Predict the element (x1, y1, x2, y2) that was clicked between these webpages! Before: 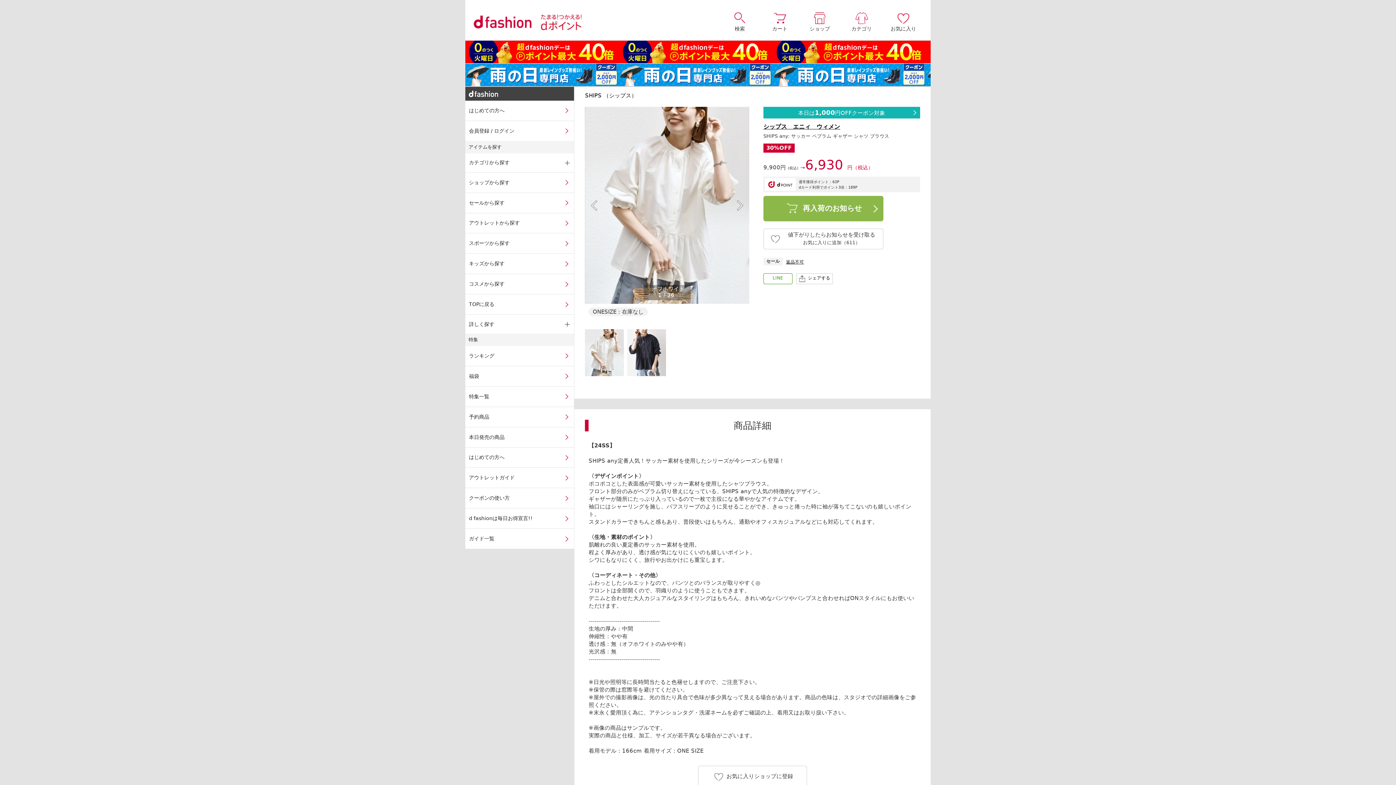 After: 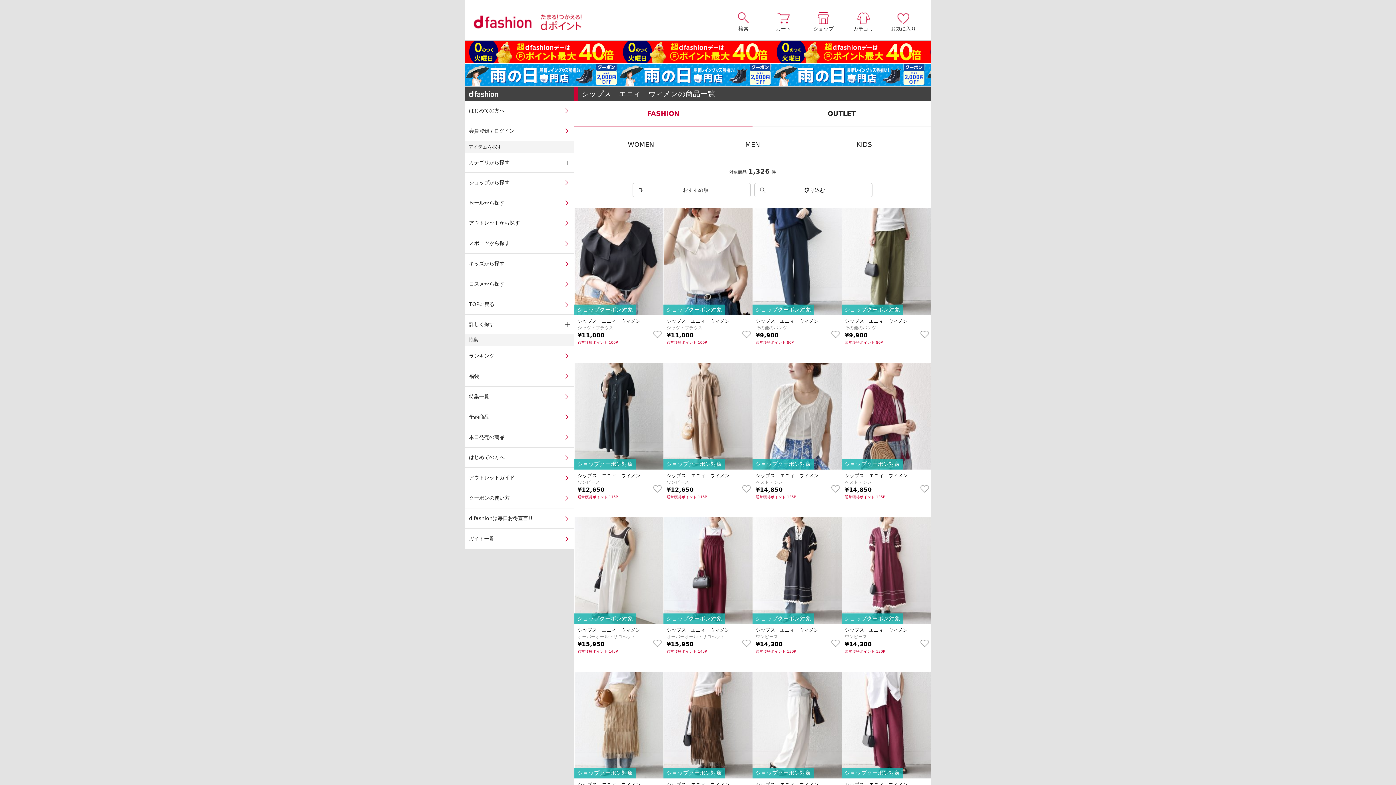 Action: label: シップス　エニィ　ウィメン bbox: (763, 123, 840, 130)